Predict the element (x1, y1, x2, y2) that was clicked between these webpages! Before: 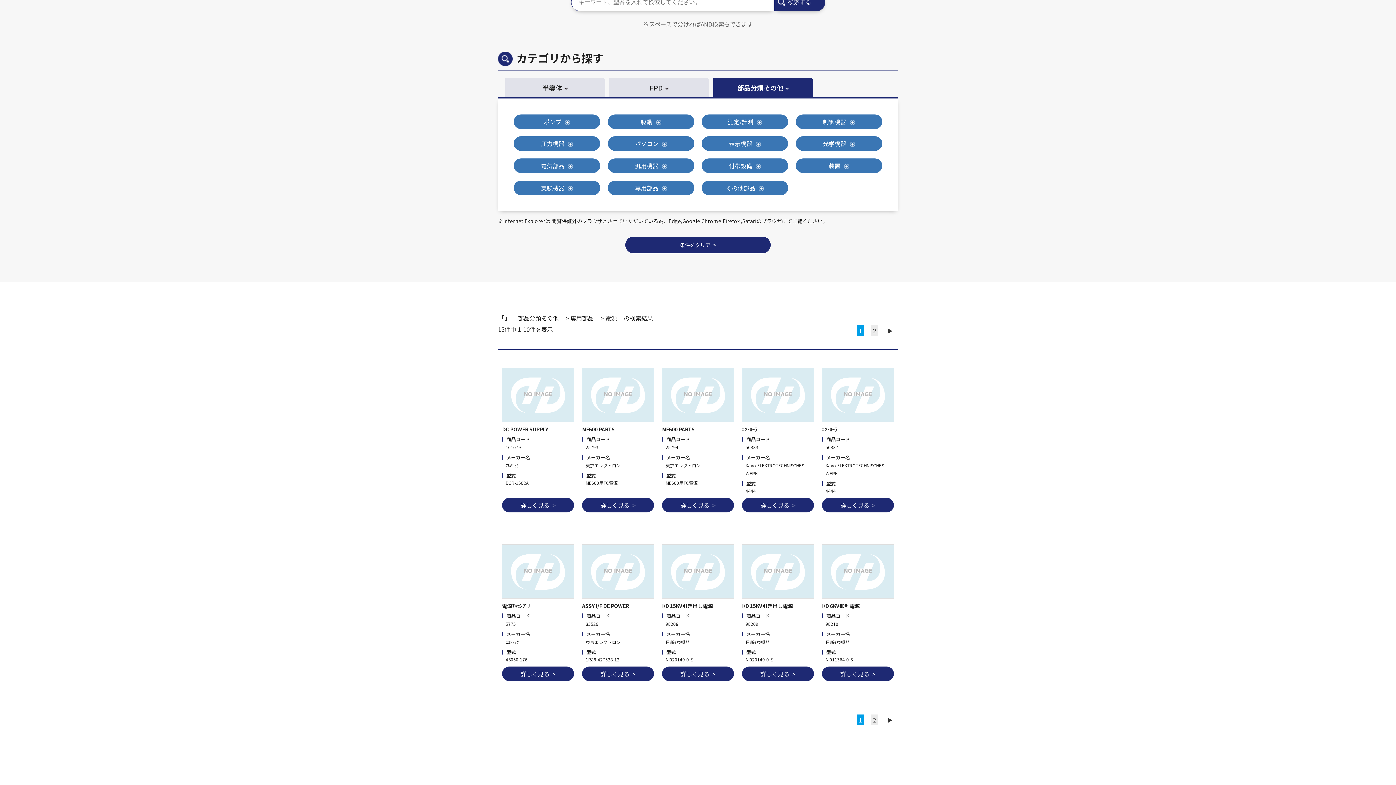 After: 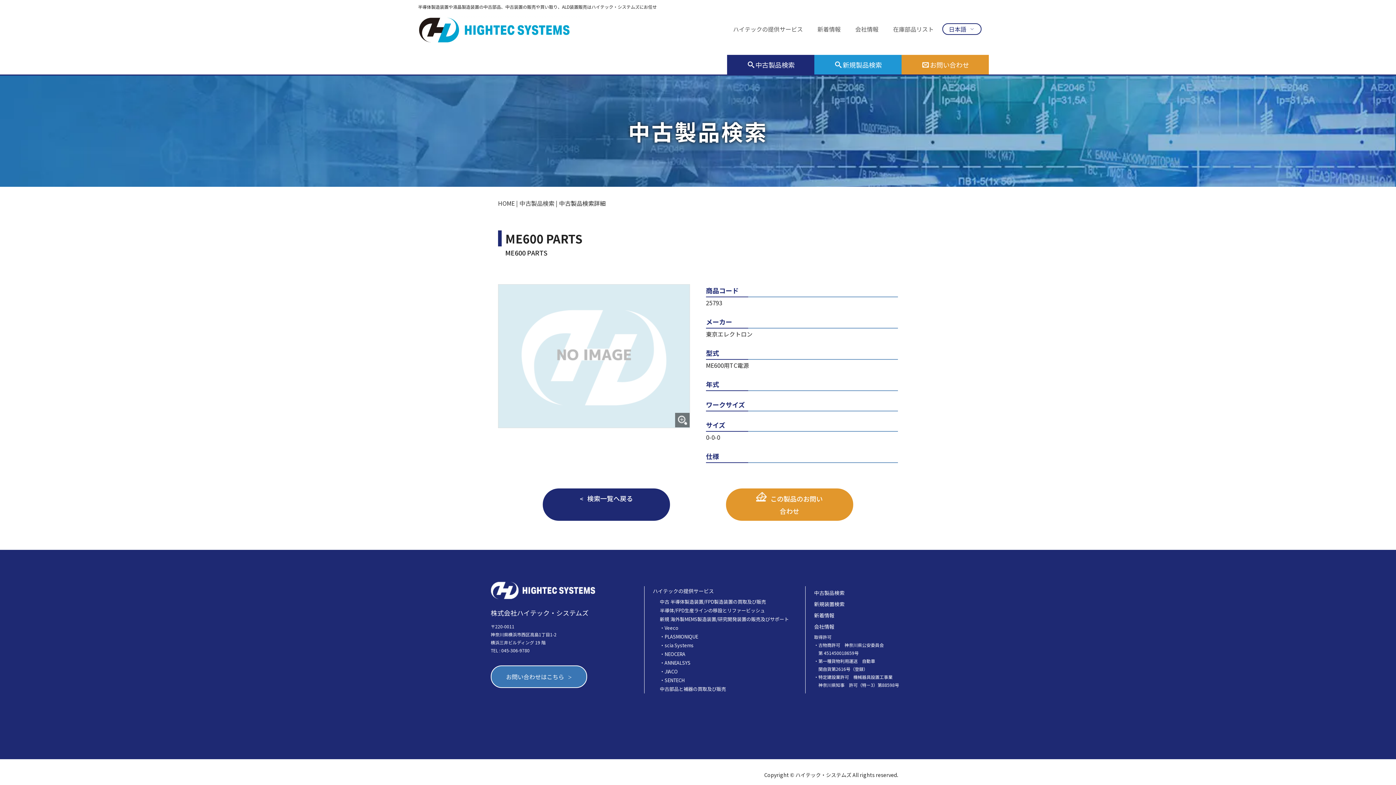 Action: bbox: (582, 498, 654, 512) label: 詳しく見る